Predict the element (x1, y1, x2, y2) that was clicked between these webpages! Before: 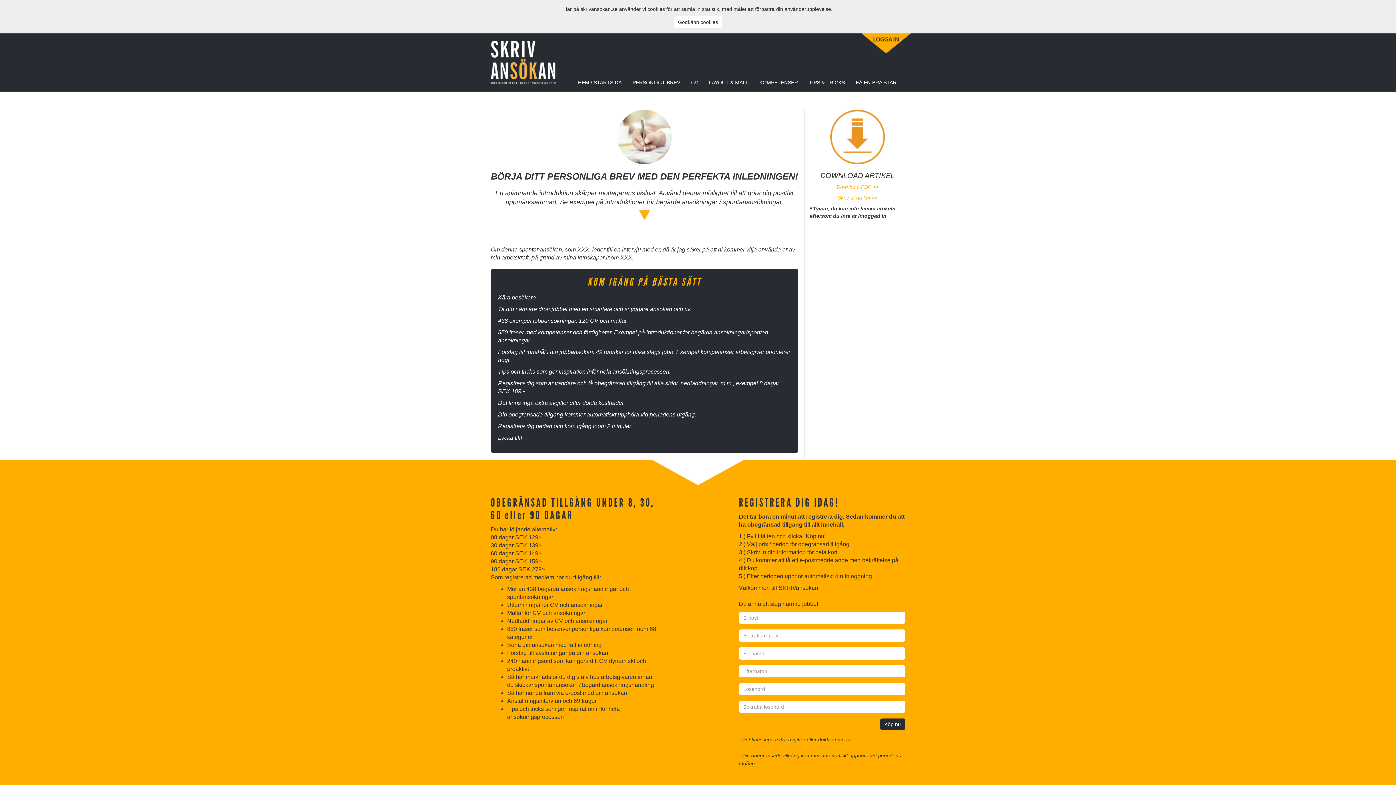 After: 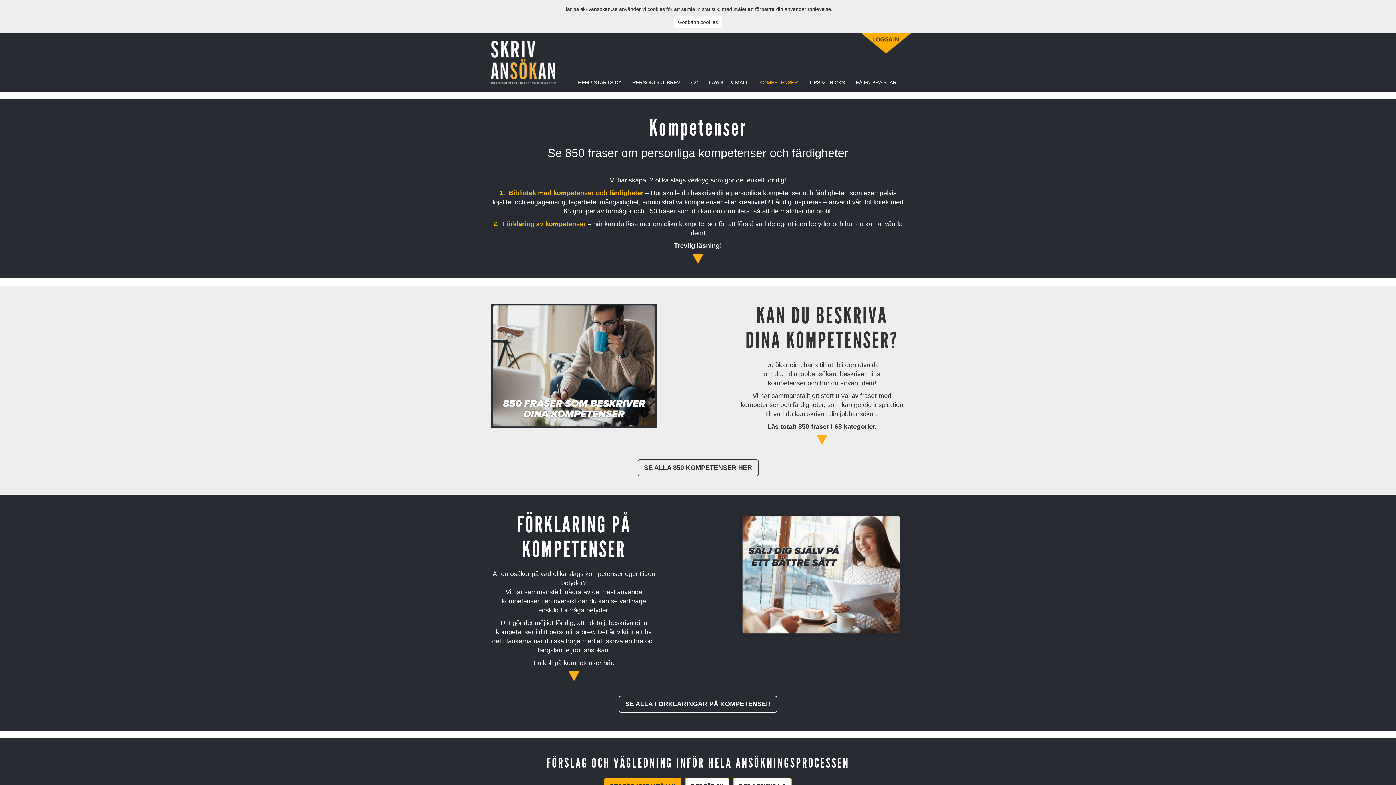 Action: label: KOMPETENSER bbox: (754, 73, 803, 91)